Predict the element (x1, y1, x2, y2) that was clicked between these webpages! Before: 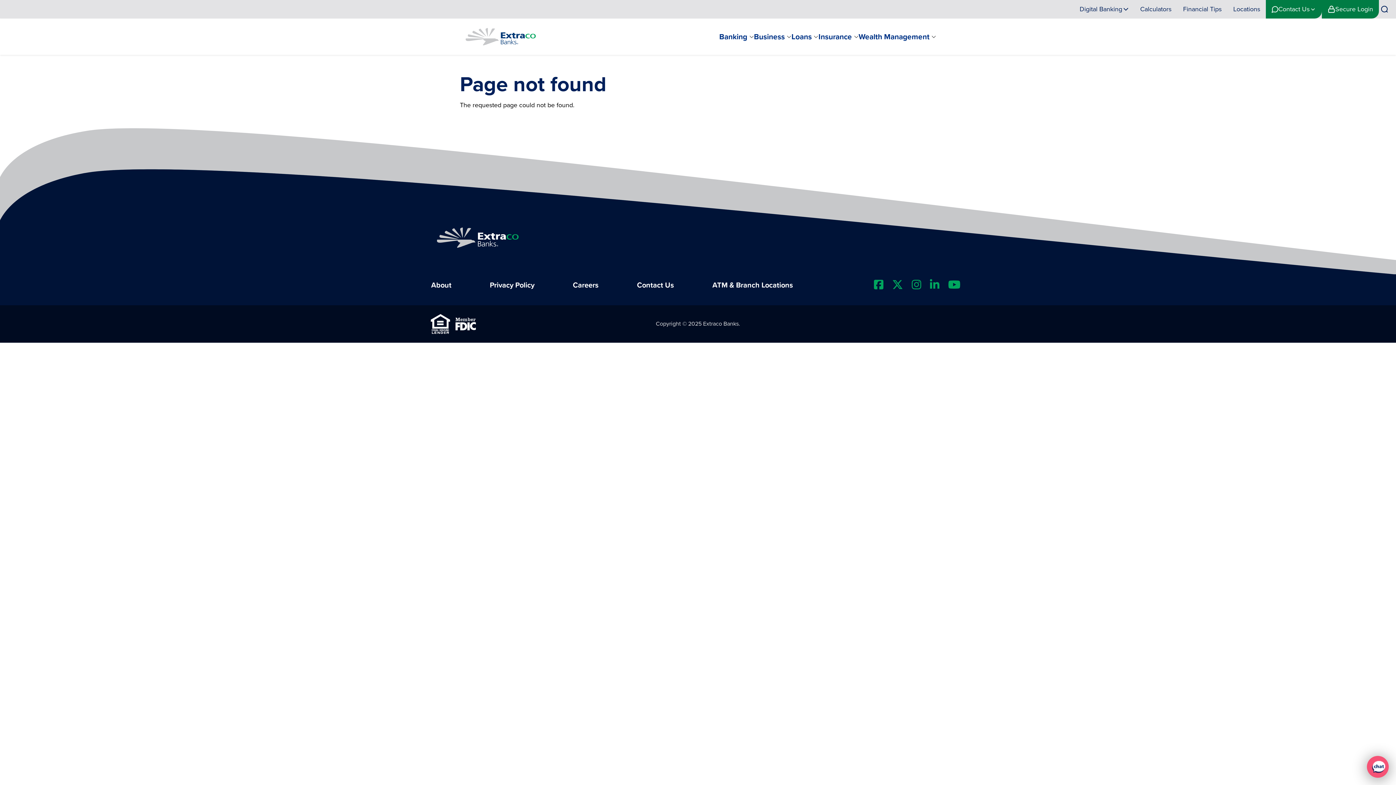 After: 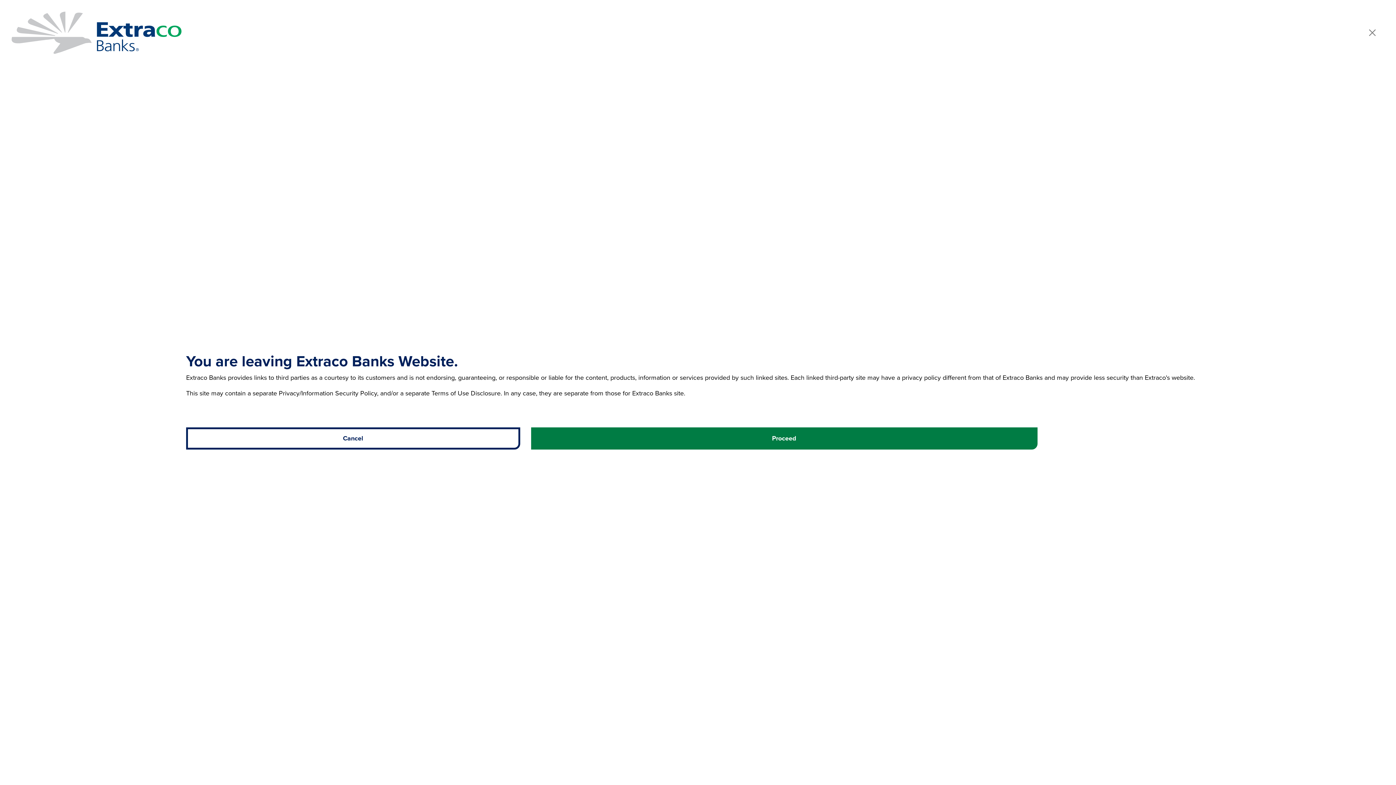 Action: bbox: (944, 272, 965, 298) label: Extraco Bank's YouTube Channel